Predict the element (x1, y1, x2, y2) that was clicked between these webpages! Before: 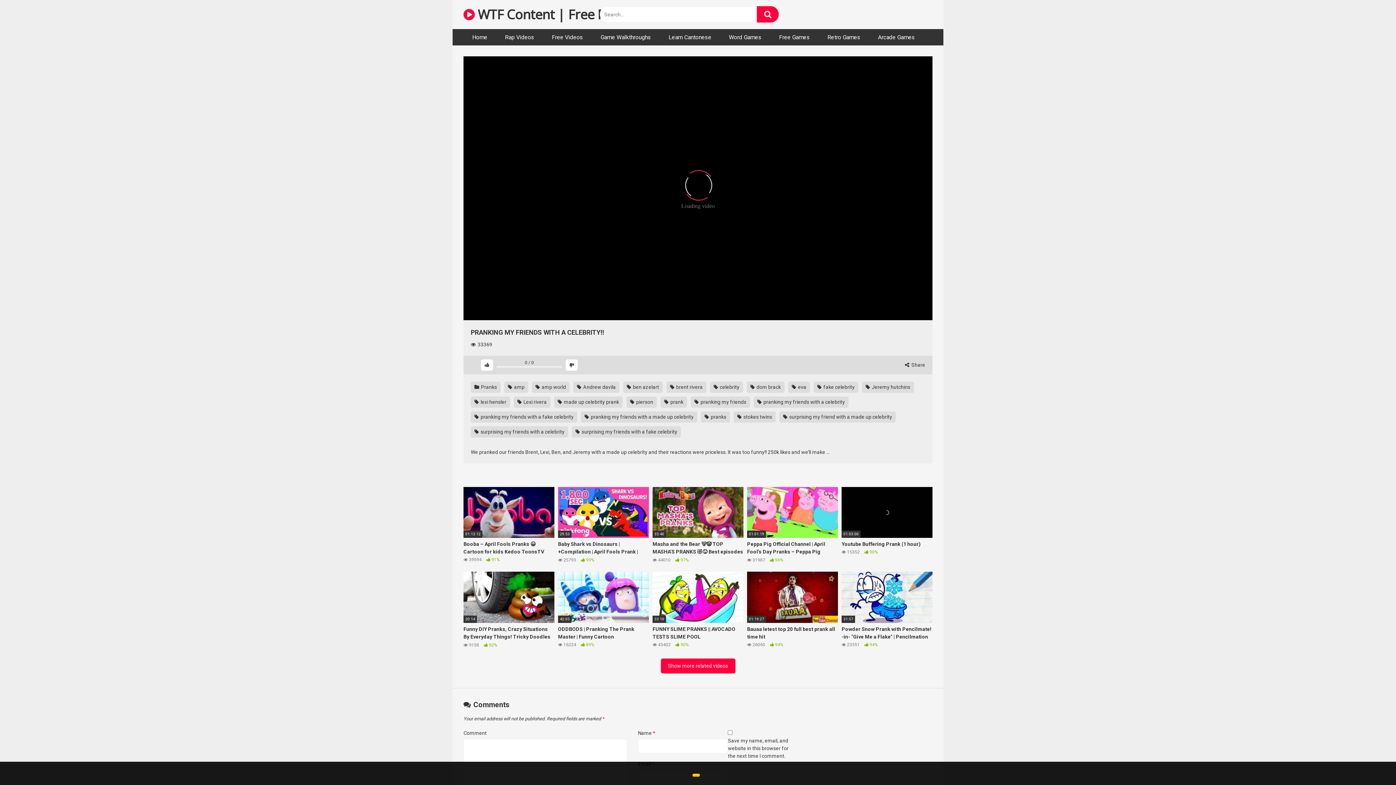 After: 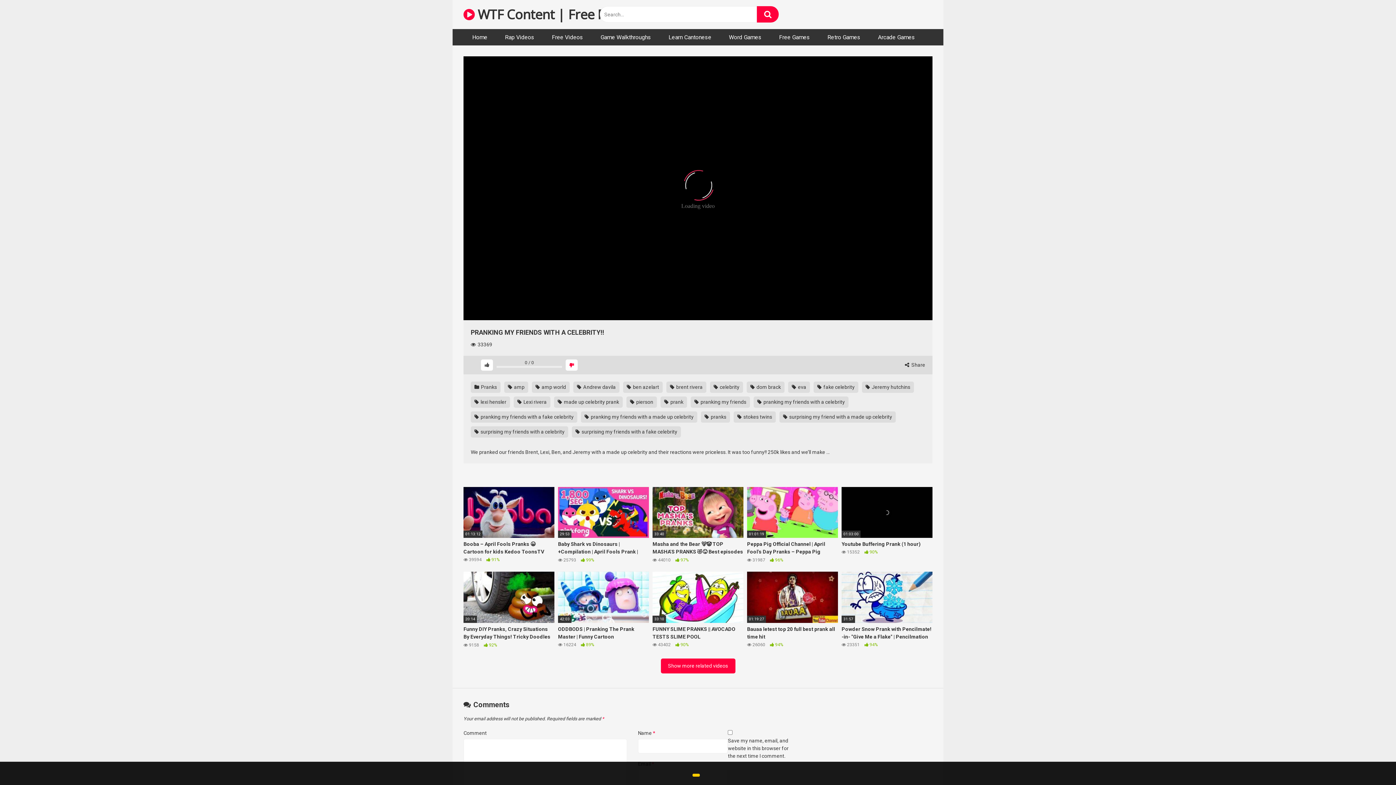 Action: bbox: (565, 359, 577, 370)